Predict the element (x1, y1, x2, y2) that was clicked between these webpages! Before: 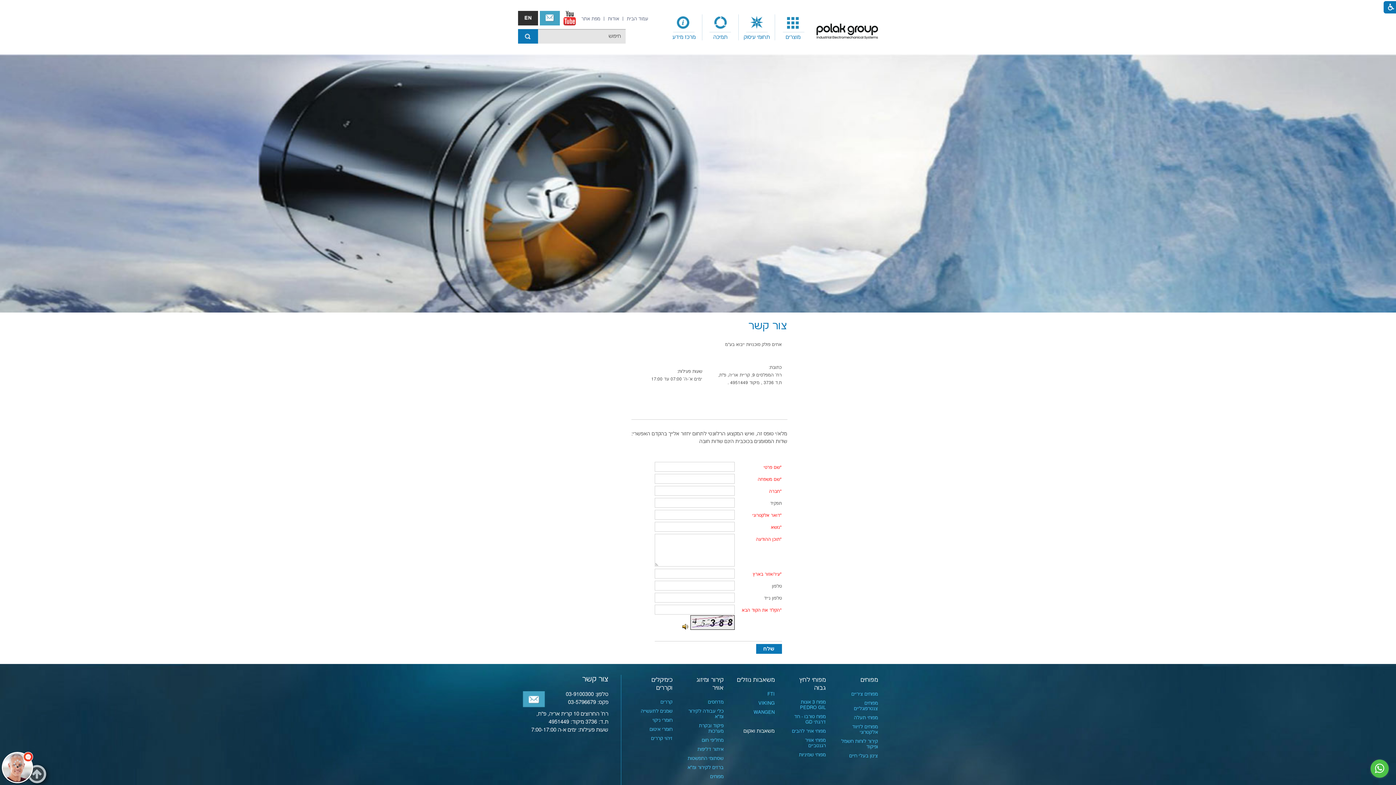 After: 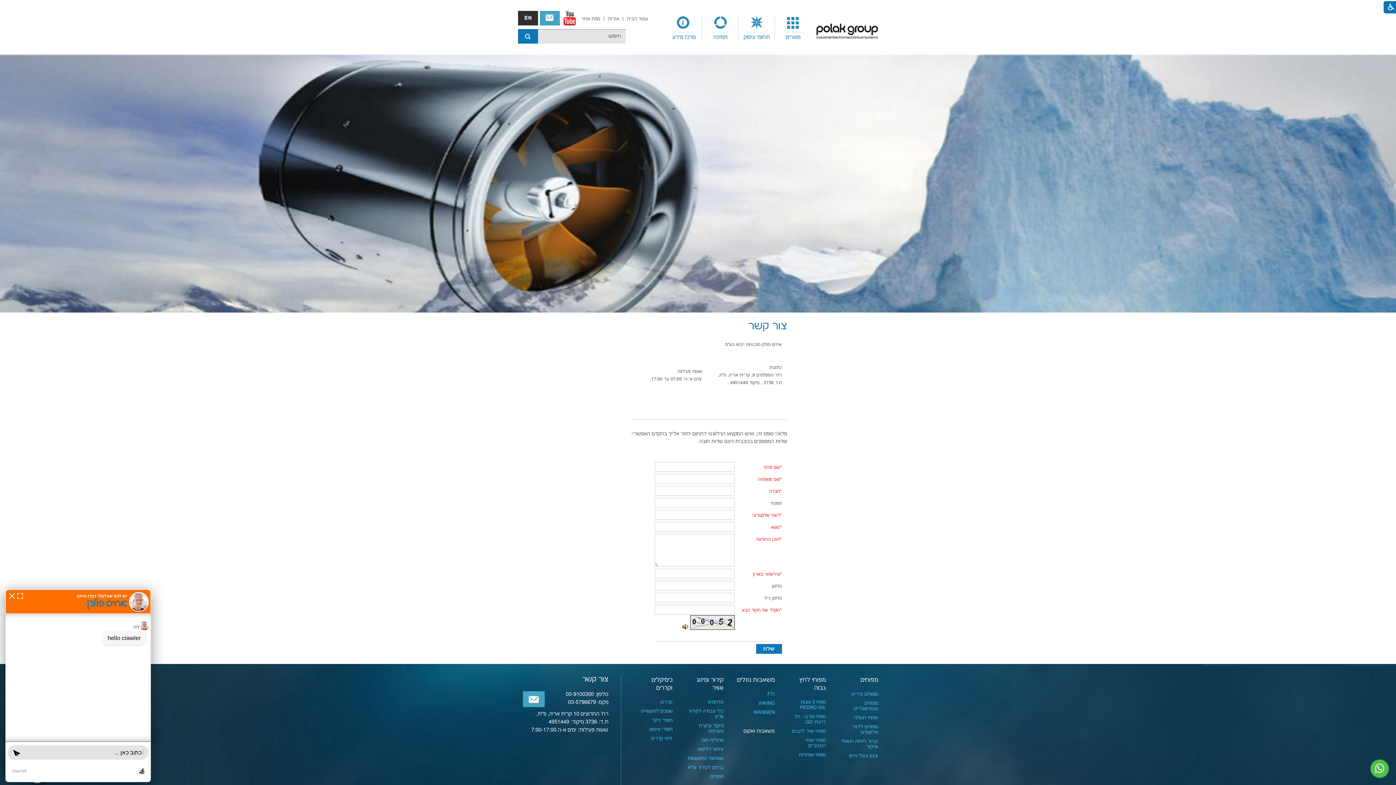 Action: label: צור קשר bbox: (540, 10, 560, 25)